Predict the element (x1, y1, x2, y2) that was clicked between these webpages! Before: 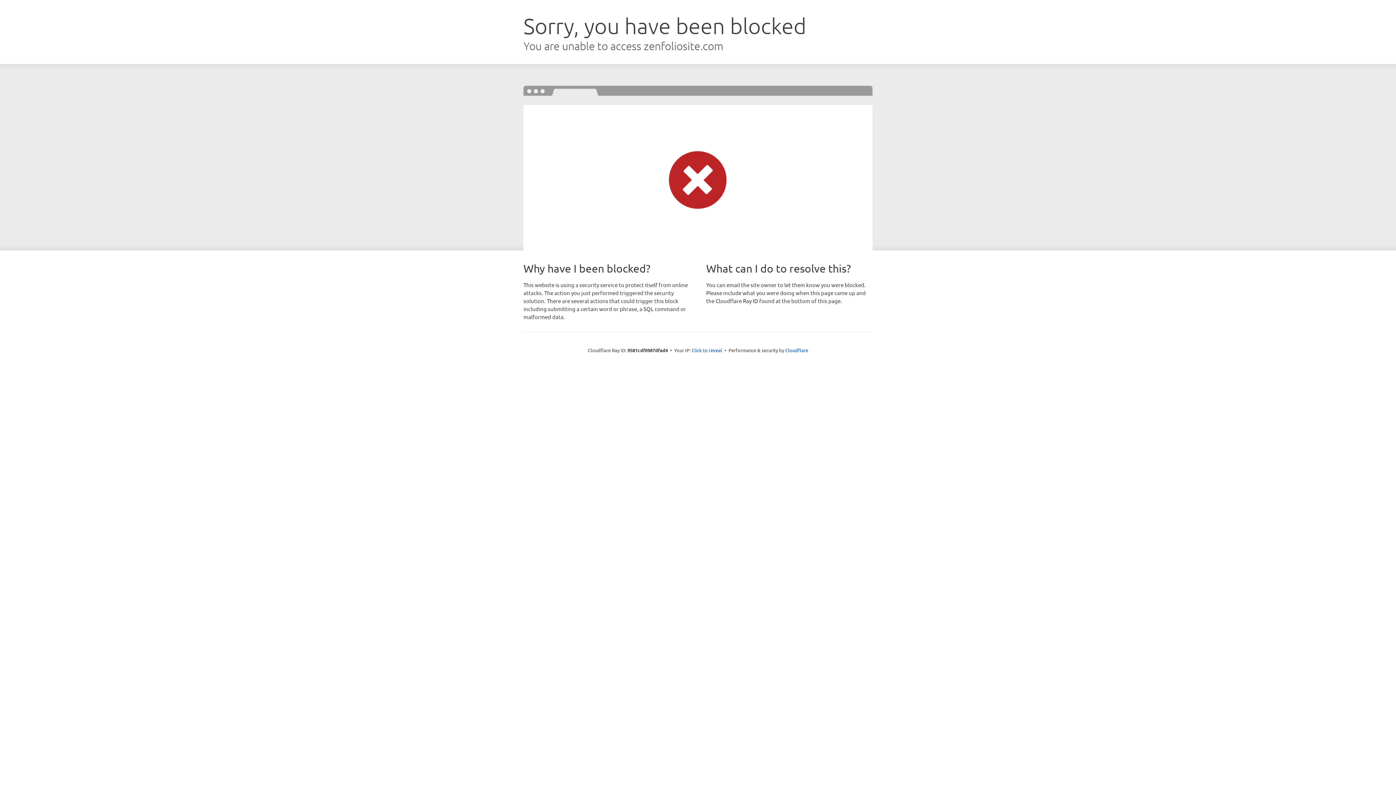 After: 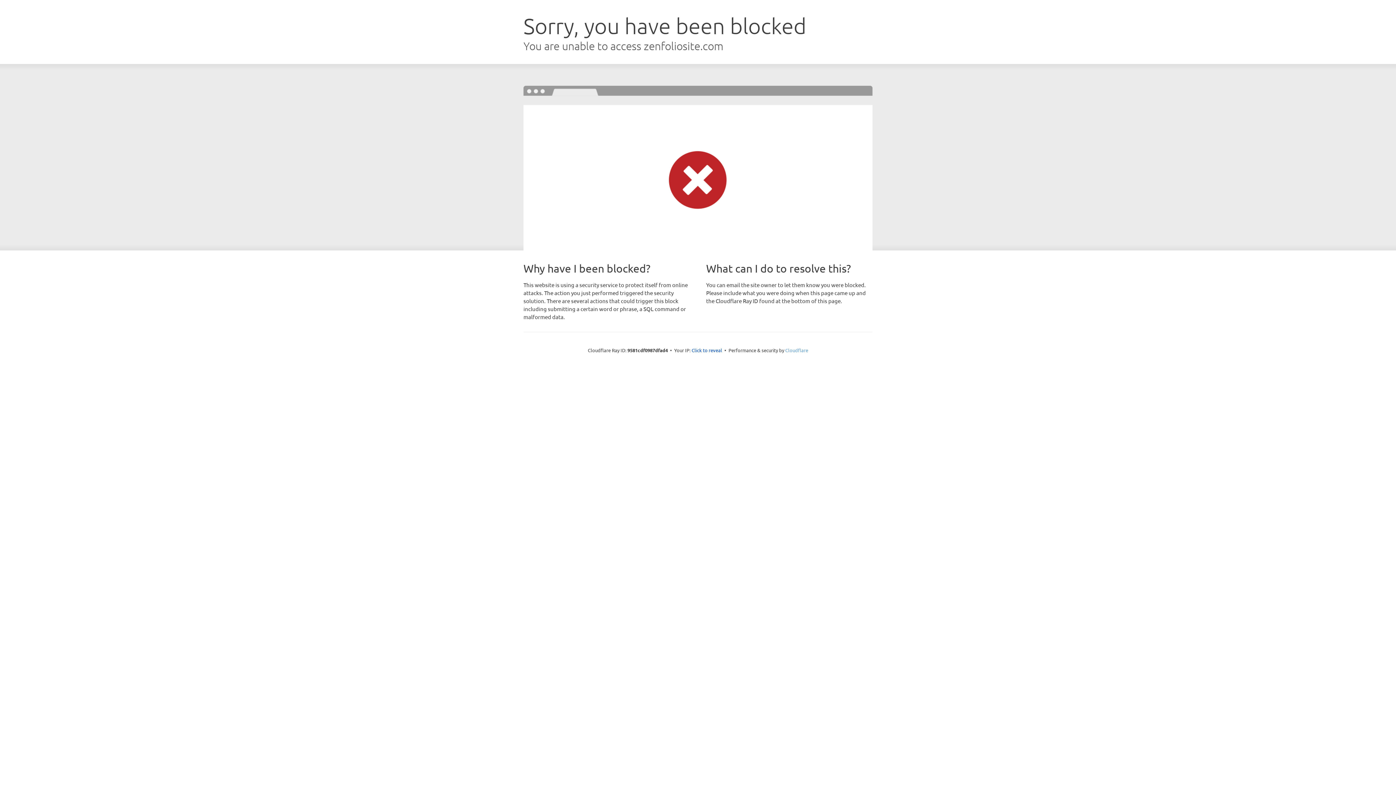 Action: label: Cloudflare bbox: (785, 347, 808, 353)